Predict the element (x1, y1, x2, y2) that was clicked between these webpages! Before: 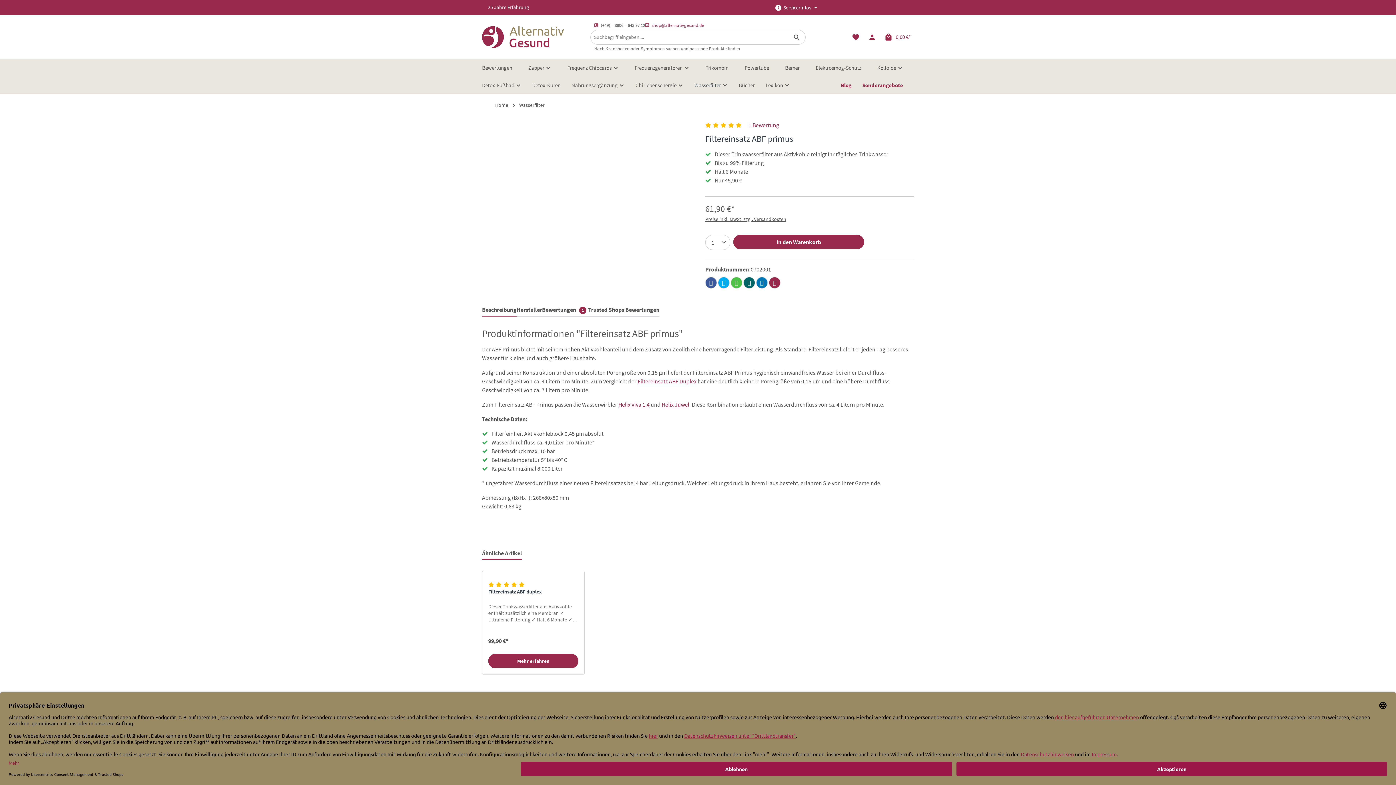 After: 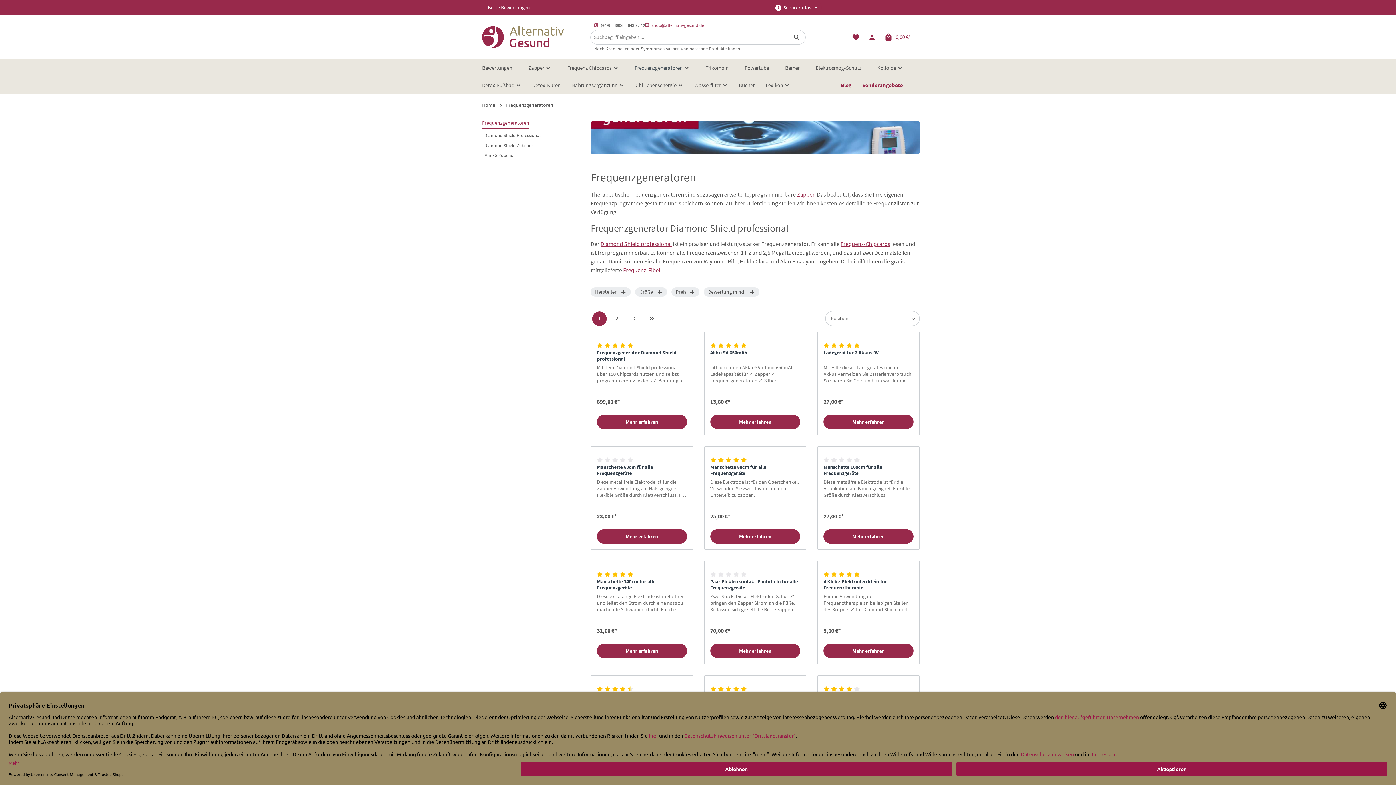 Action: bbox: (634, 59, 700, 76) label: Frequenzgeneratoren 